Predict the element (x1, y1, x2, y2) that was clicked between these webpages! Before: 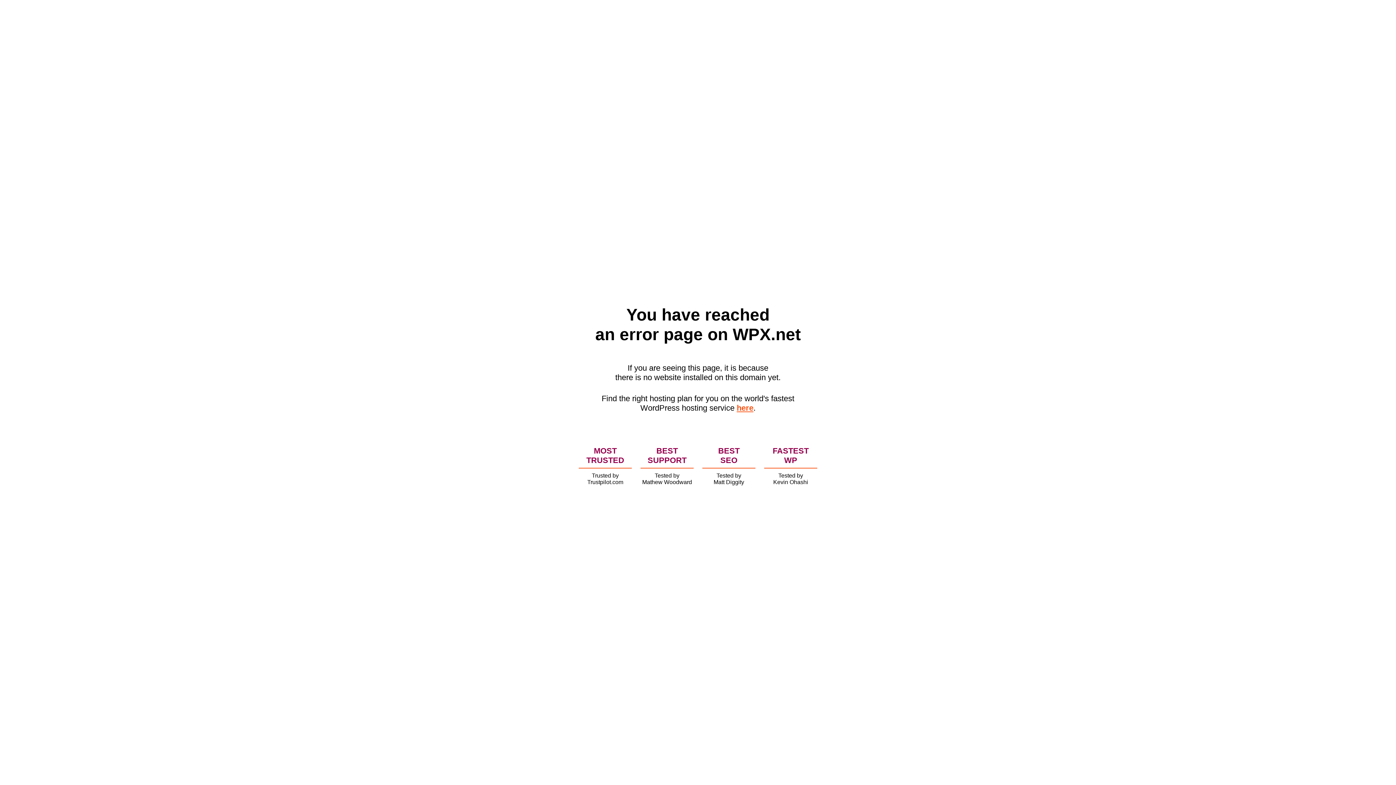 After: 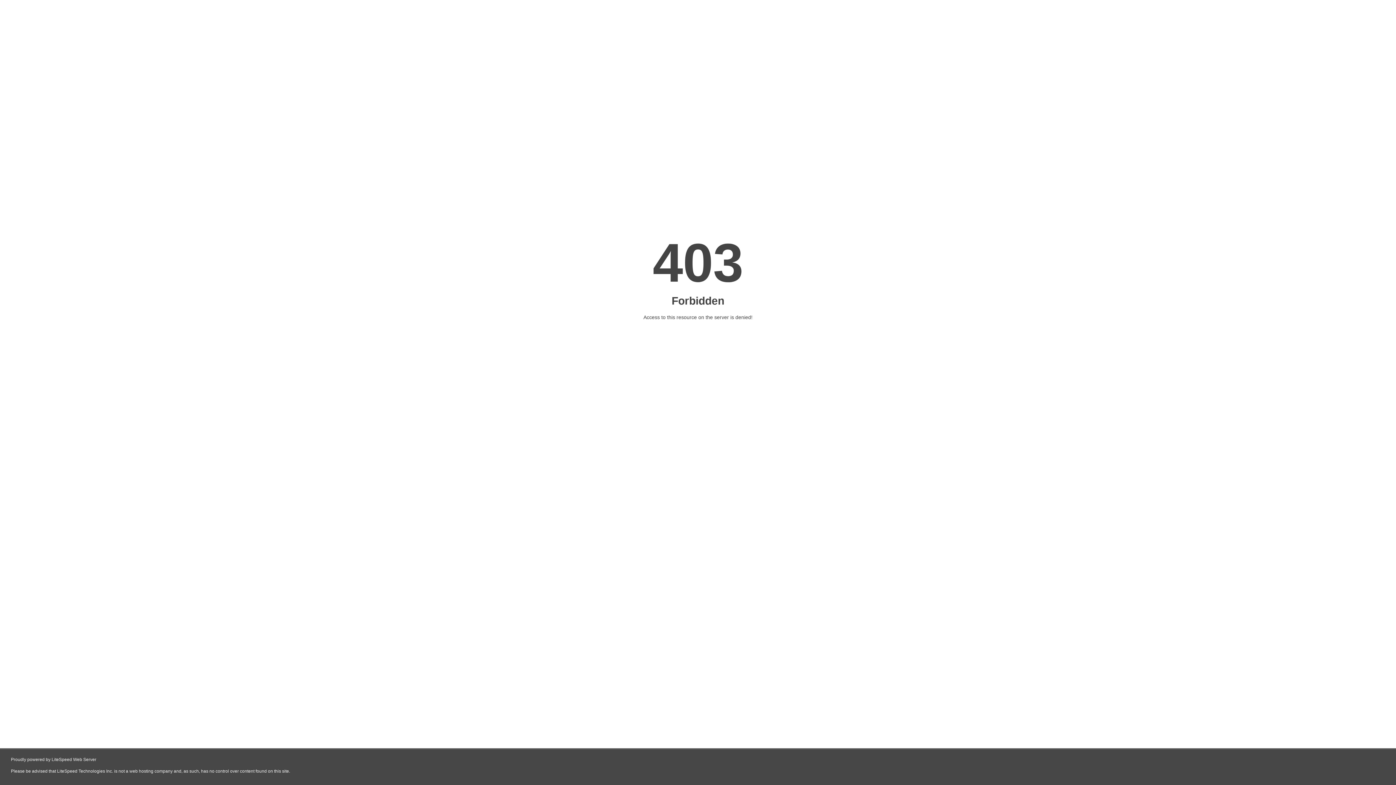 Action: bbox: (736, 403, 753, 412) label: here